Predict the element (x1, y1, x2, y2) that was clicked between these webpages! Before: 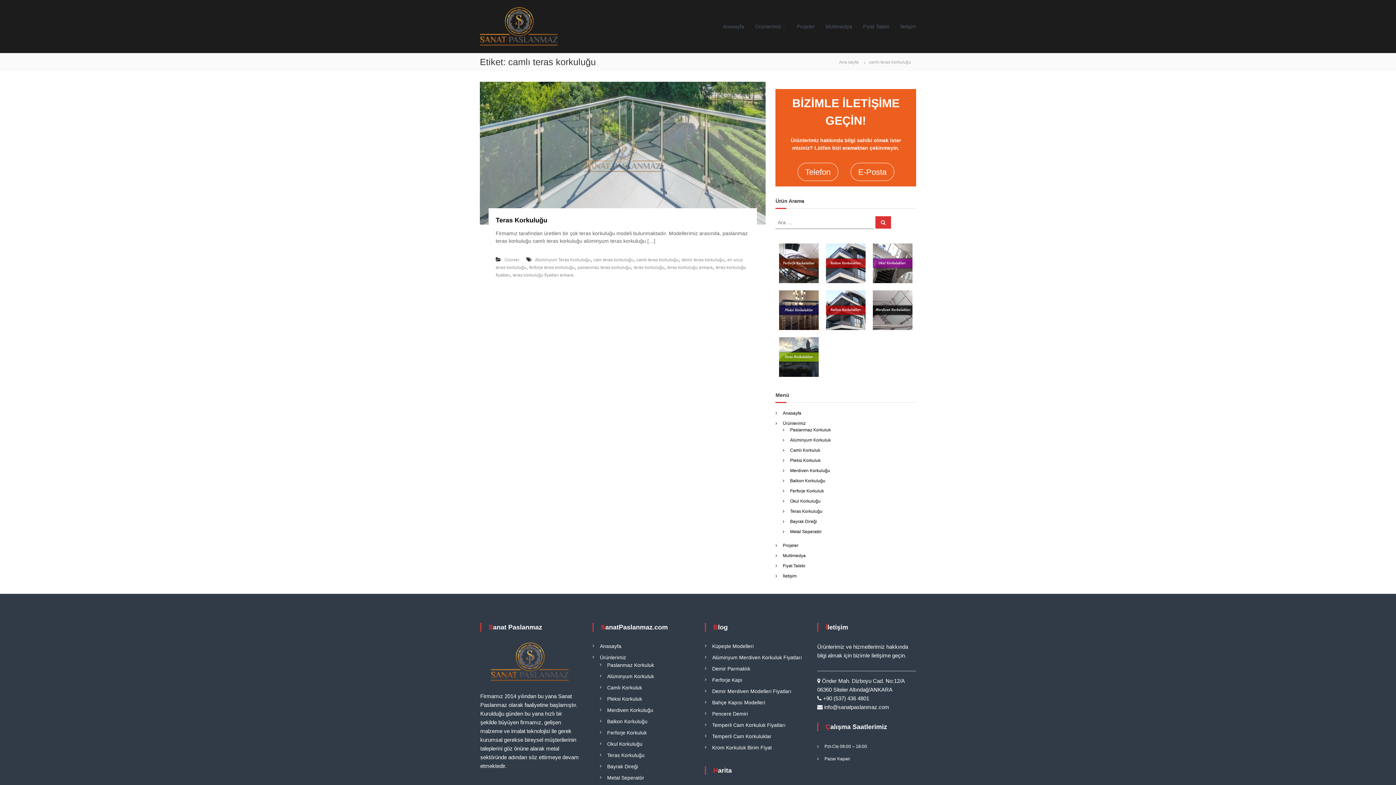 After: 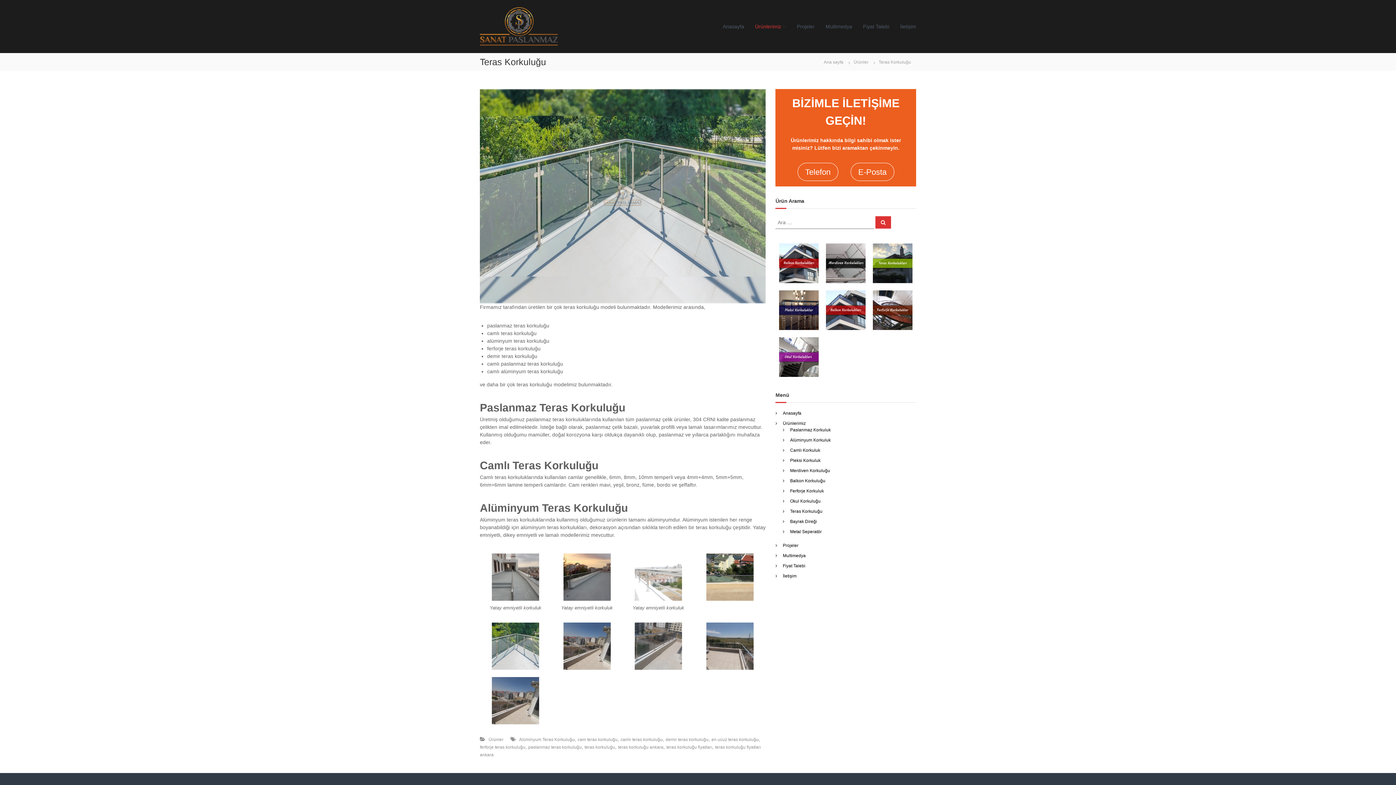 Action: bbox: (607, 752, 644, 758) label: Teras Korkuluğu